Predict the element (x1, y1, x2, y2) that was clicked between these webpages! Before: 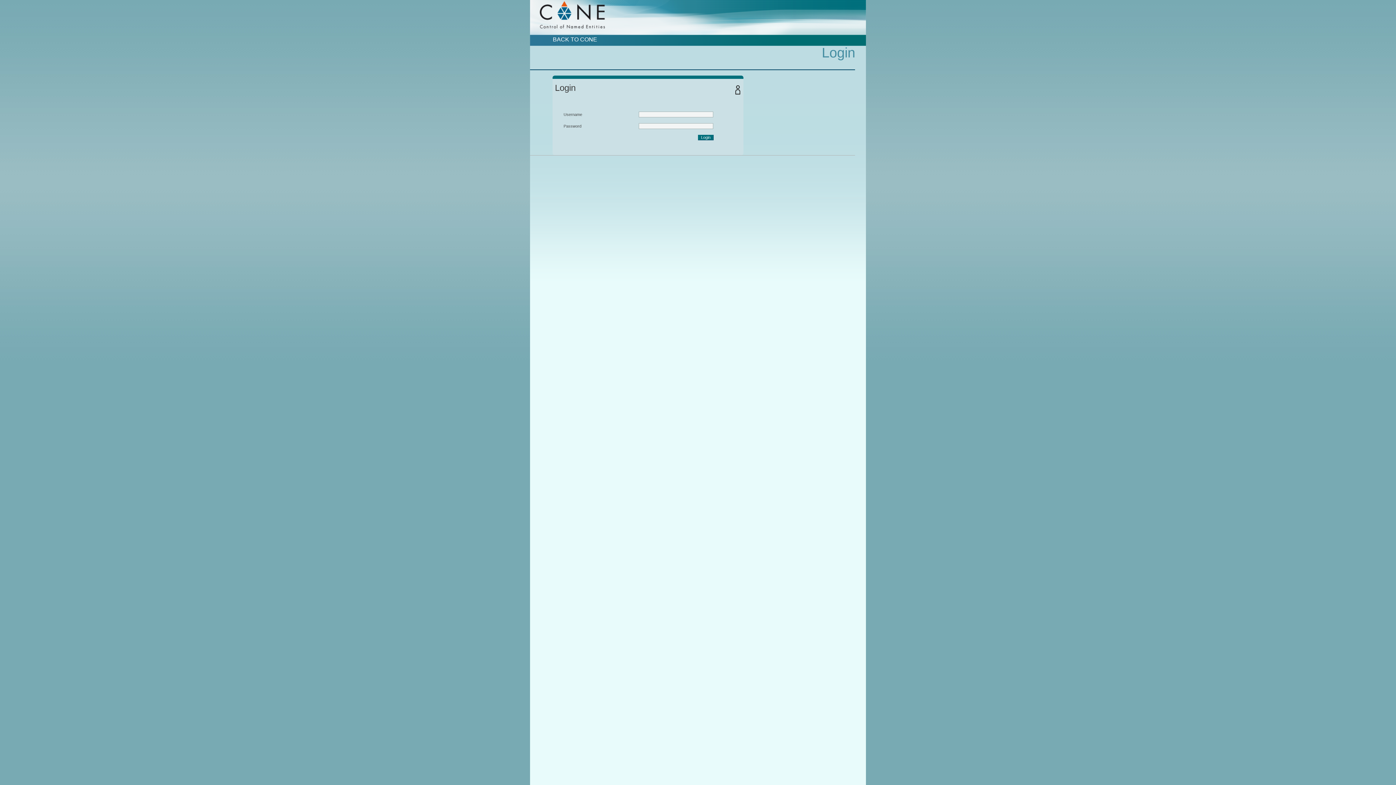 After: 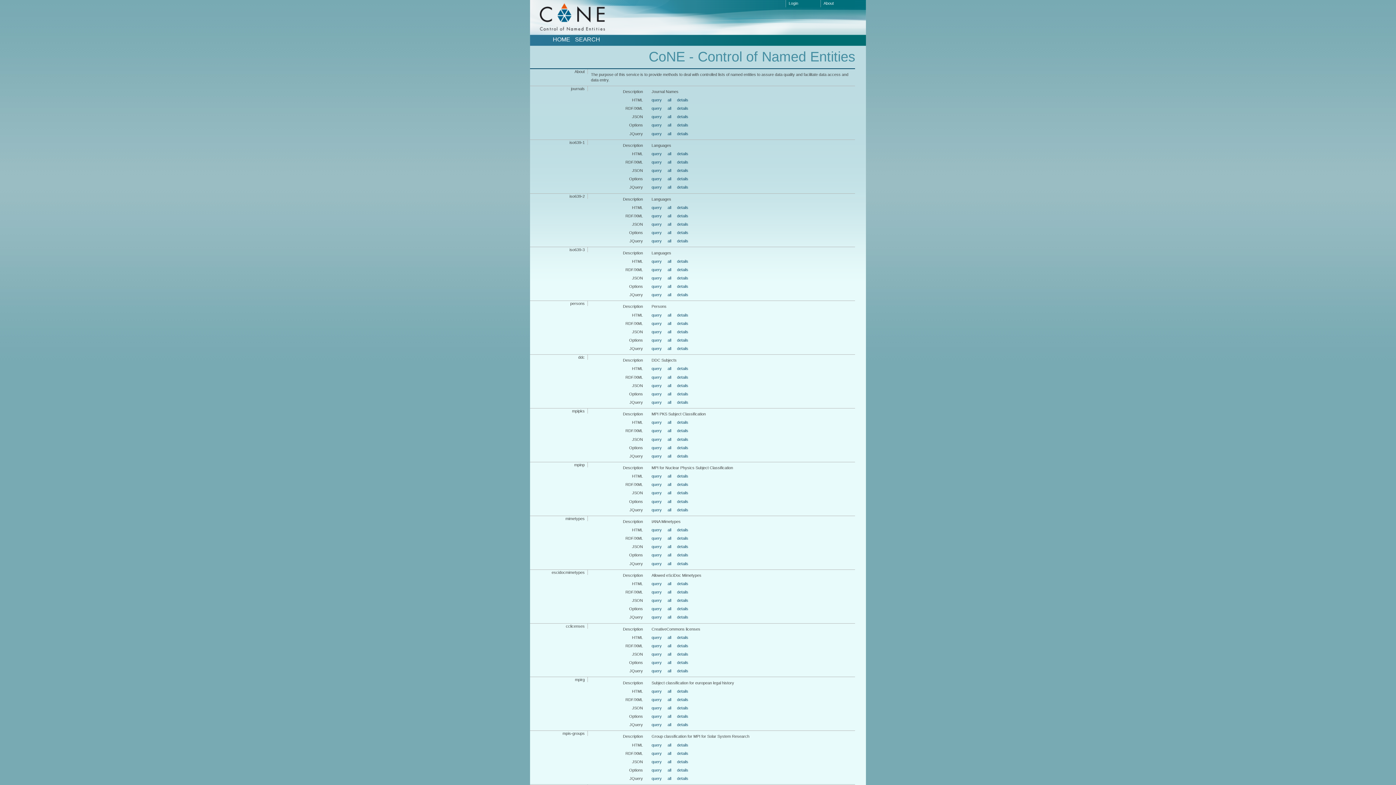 Action: bbox: (552, 36, 597, 42) label: BACK TO CONE